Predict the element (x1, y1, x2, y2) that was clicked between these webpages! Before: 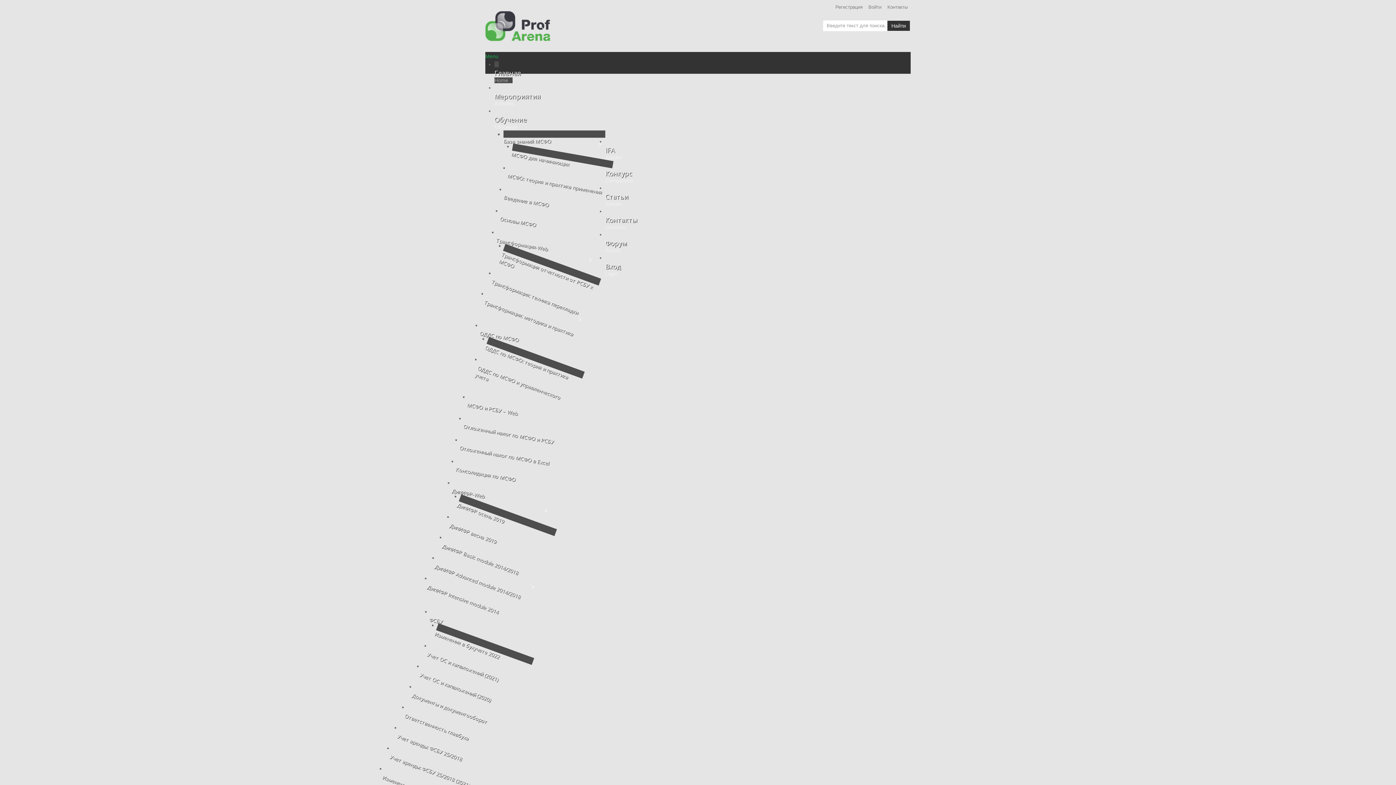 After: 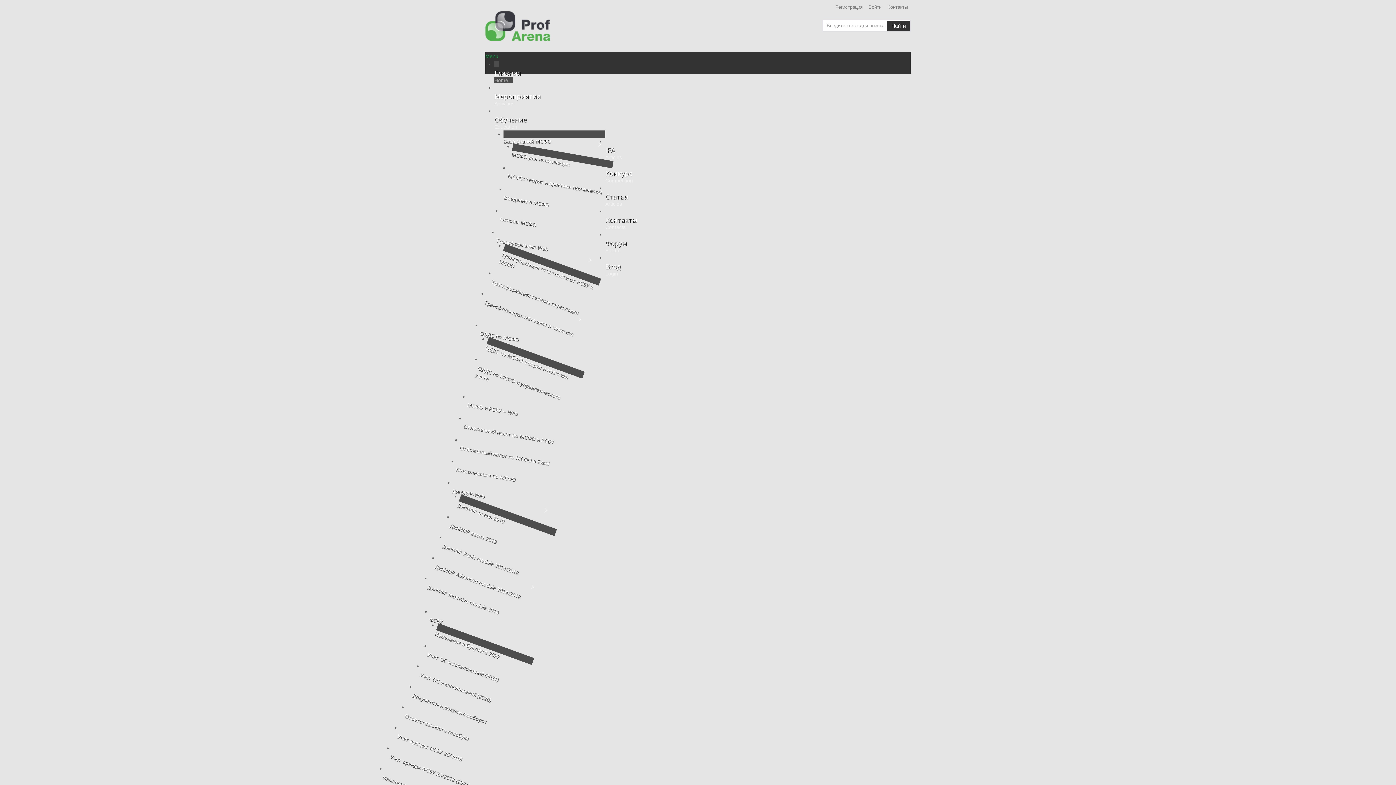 Action: label: Контакты
Contacts bbox: (494, 208, 908, 230)